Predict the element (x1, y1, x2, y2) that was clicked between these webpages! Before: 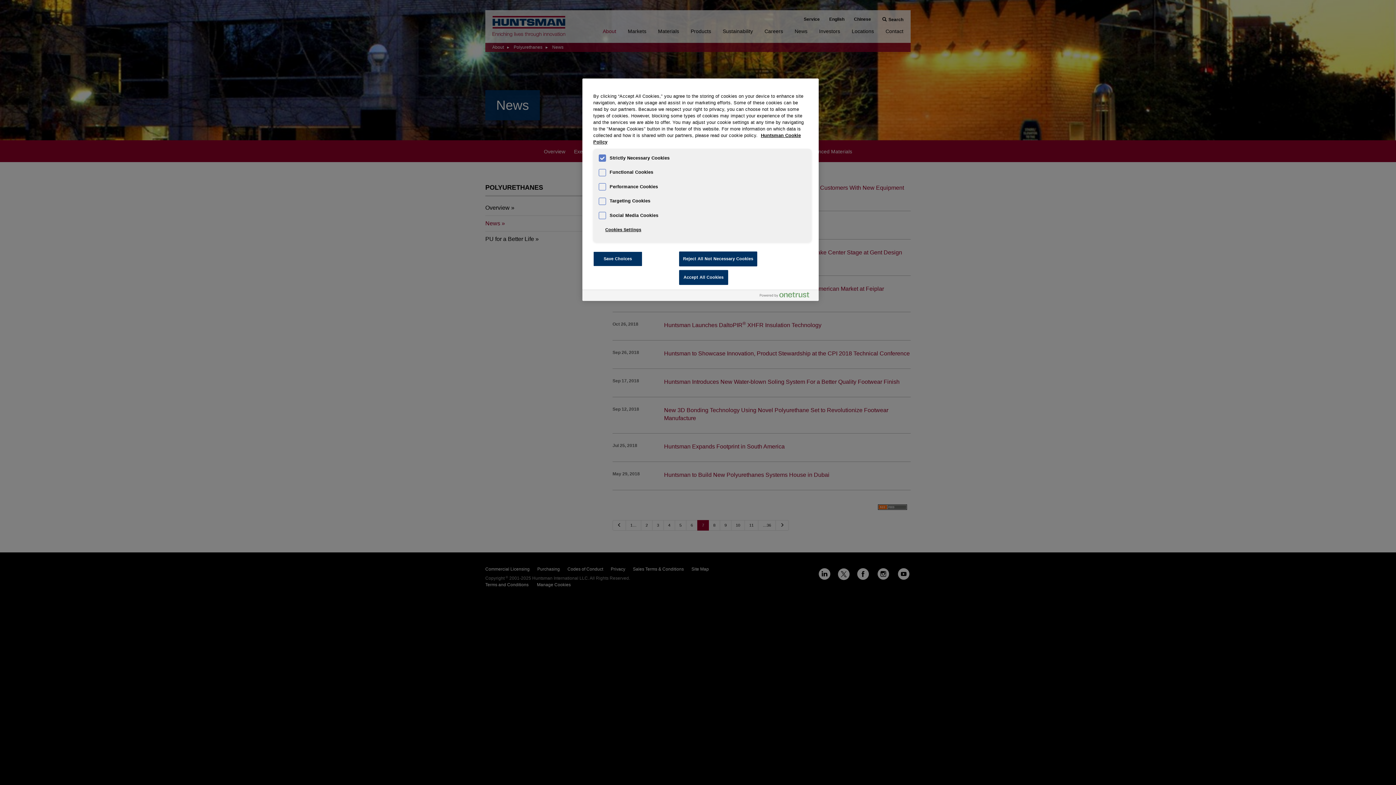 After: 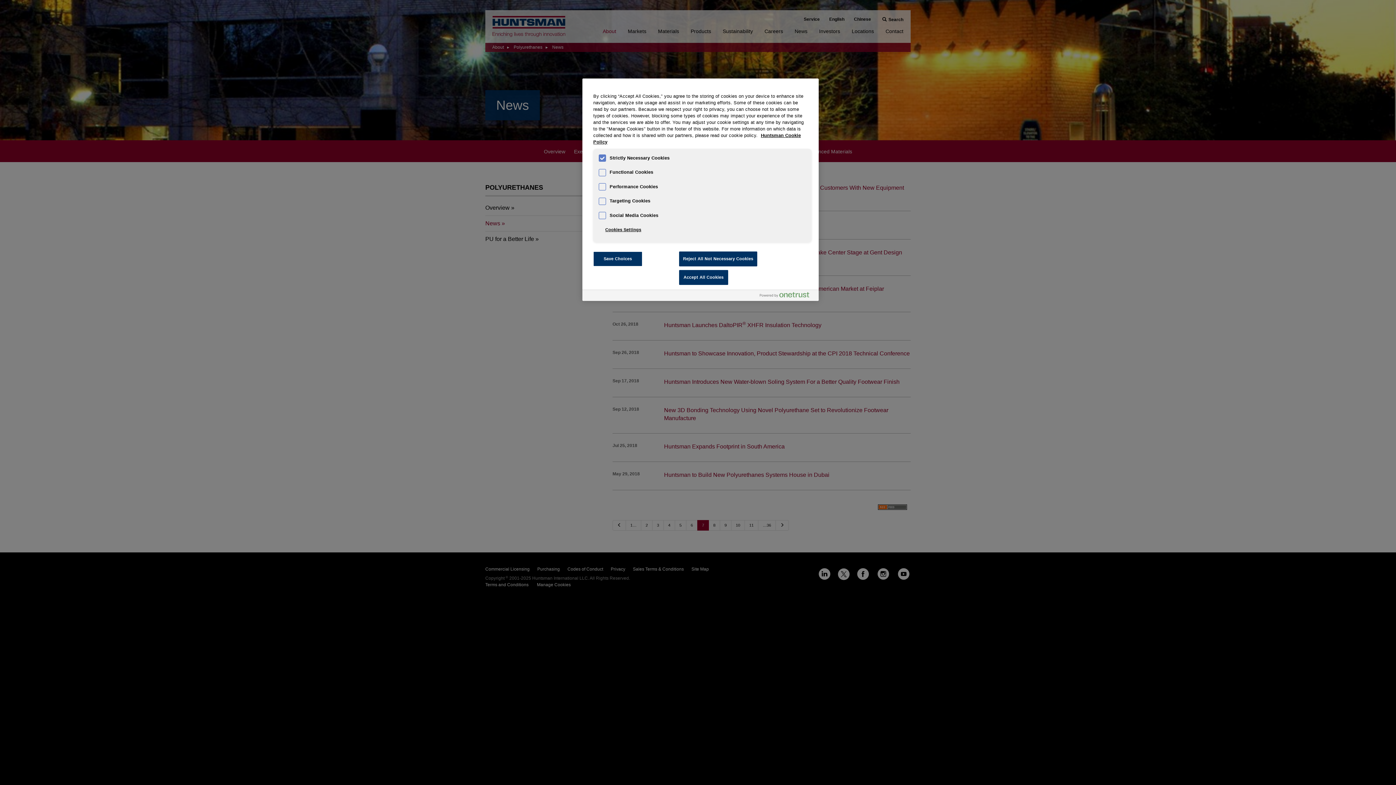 Action: label: Powered by OneTrust Opens in a new Tab bbox: (760, 292, 815, 301)